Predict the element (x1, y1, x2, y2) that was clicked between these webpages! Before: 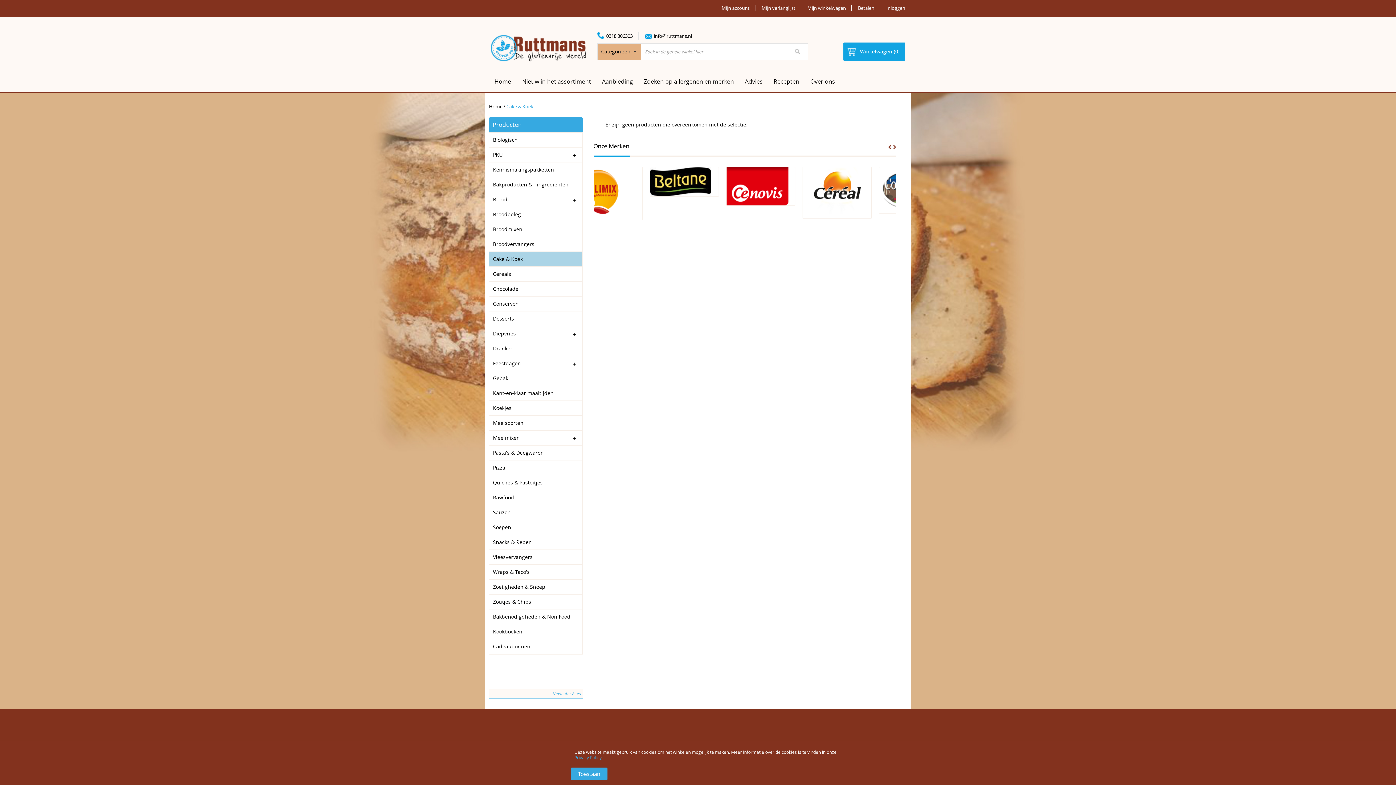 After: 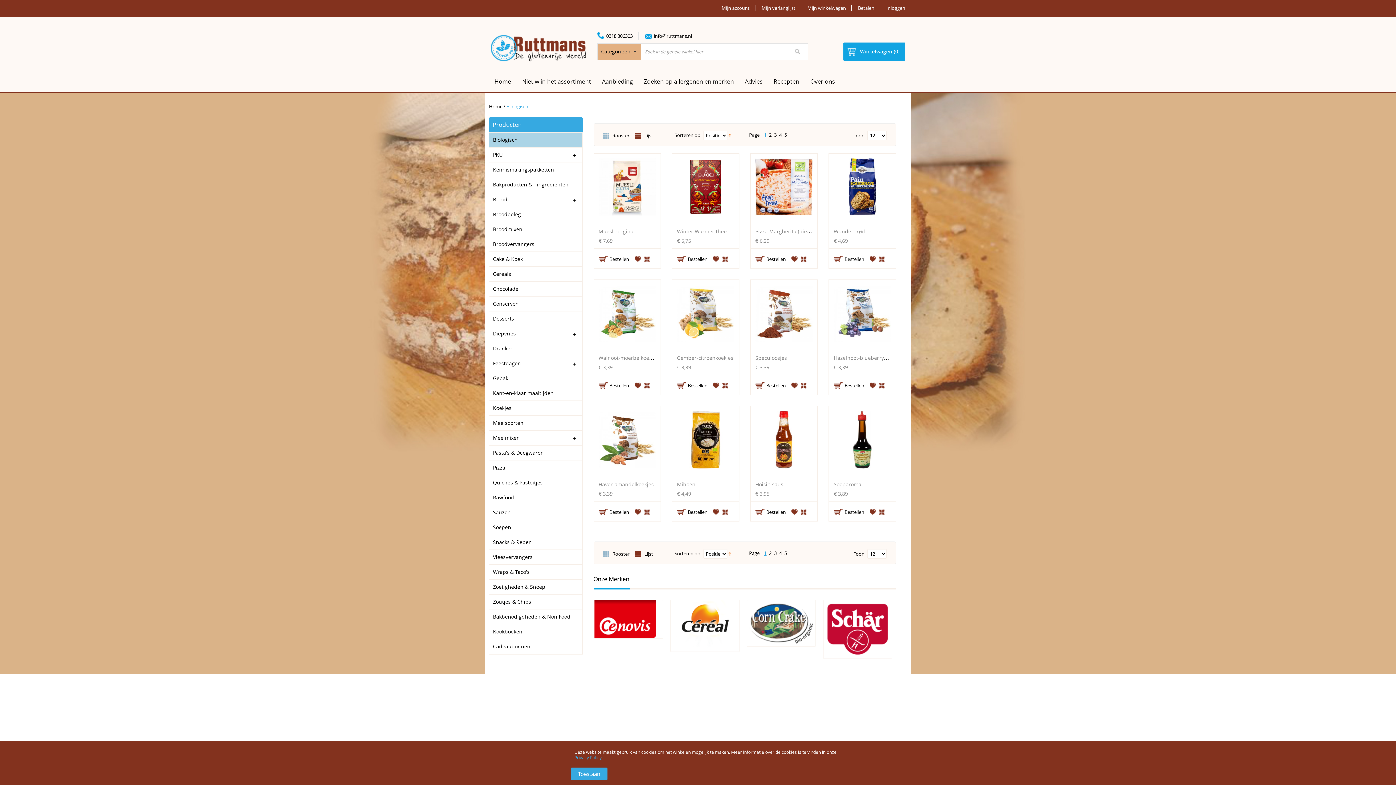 Action: bbox: (489, 132, 582, 147) label: Biologisch